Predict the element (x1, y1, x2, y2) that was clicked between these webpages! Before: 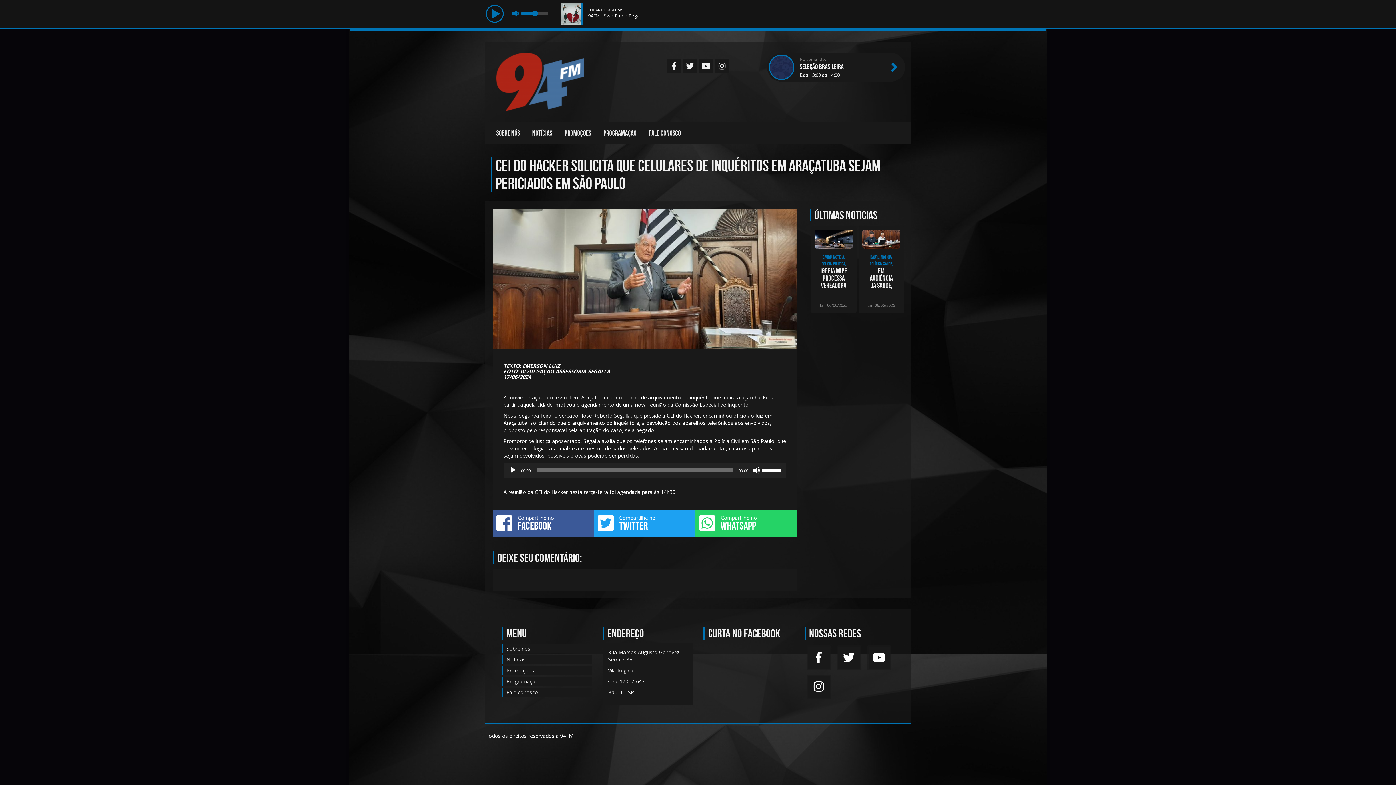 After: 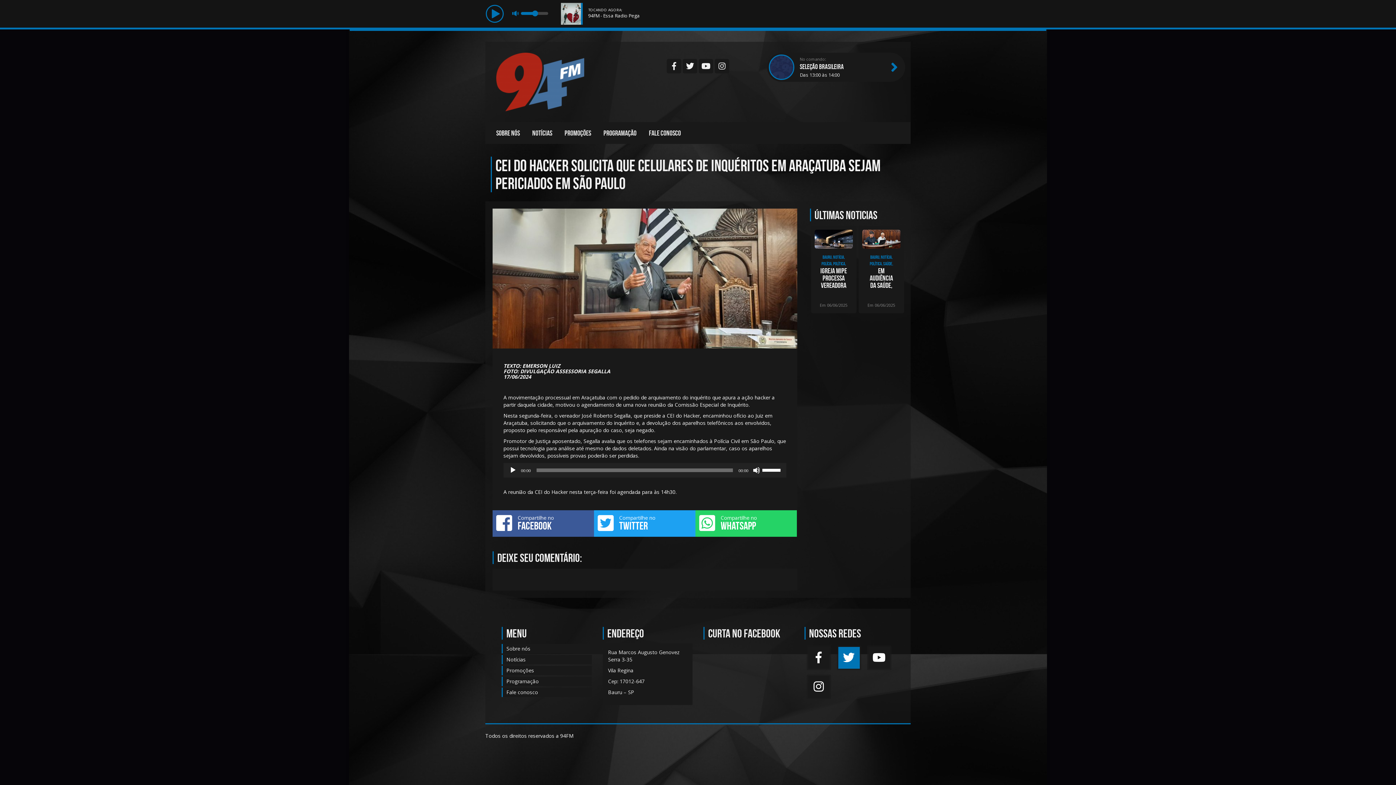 Action: bbox: (838, 647, 859, 669)